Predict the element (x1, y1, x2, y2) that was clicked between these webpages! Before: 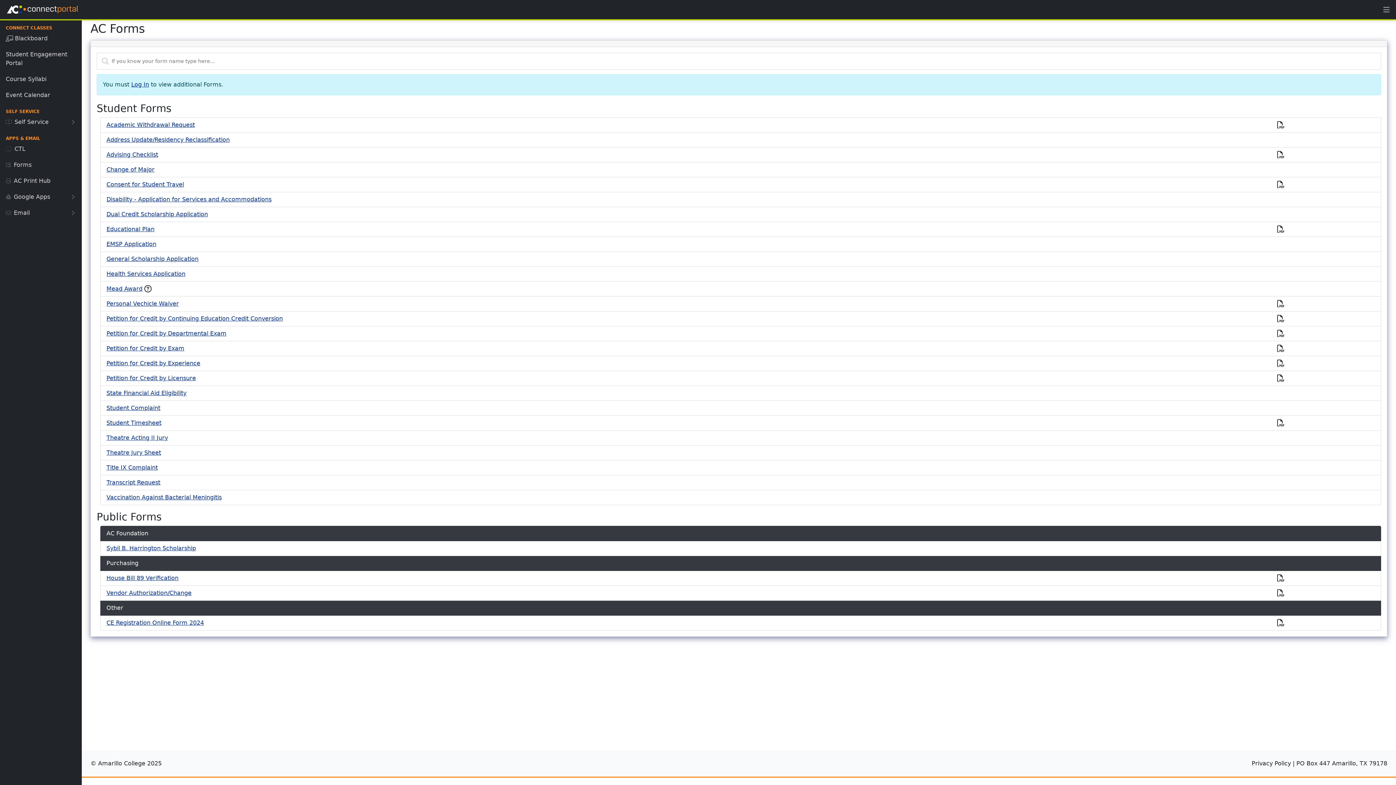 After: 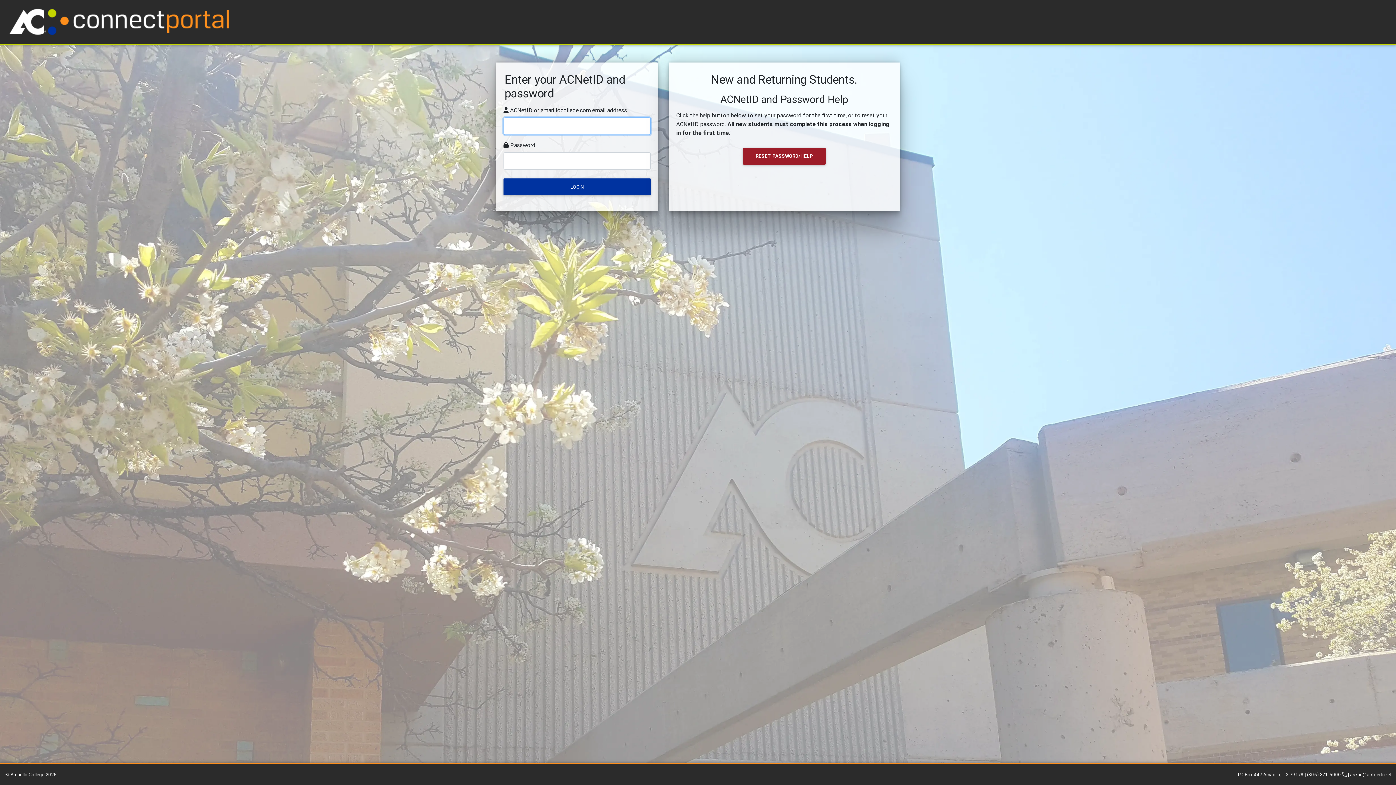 Action: bbox: (106, 240, 156, 247) label: EMSP Application